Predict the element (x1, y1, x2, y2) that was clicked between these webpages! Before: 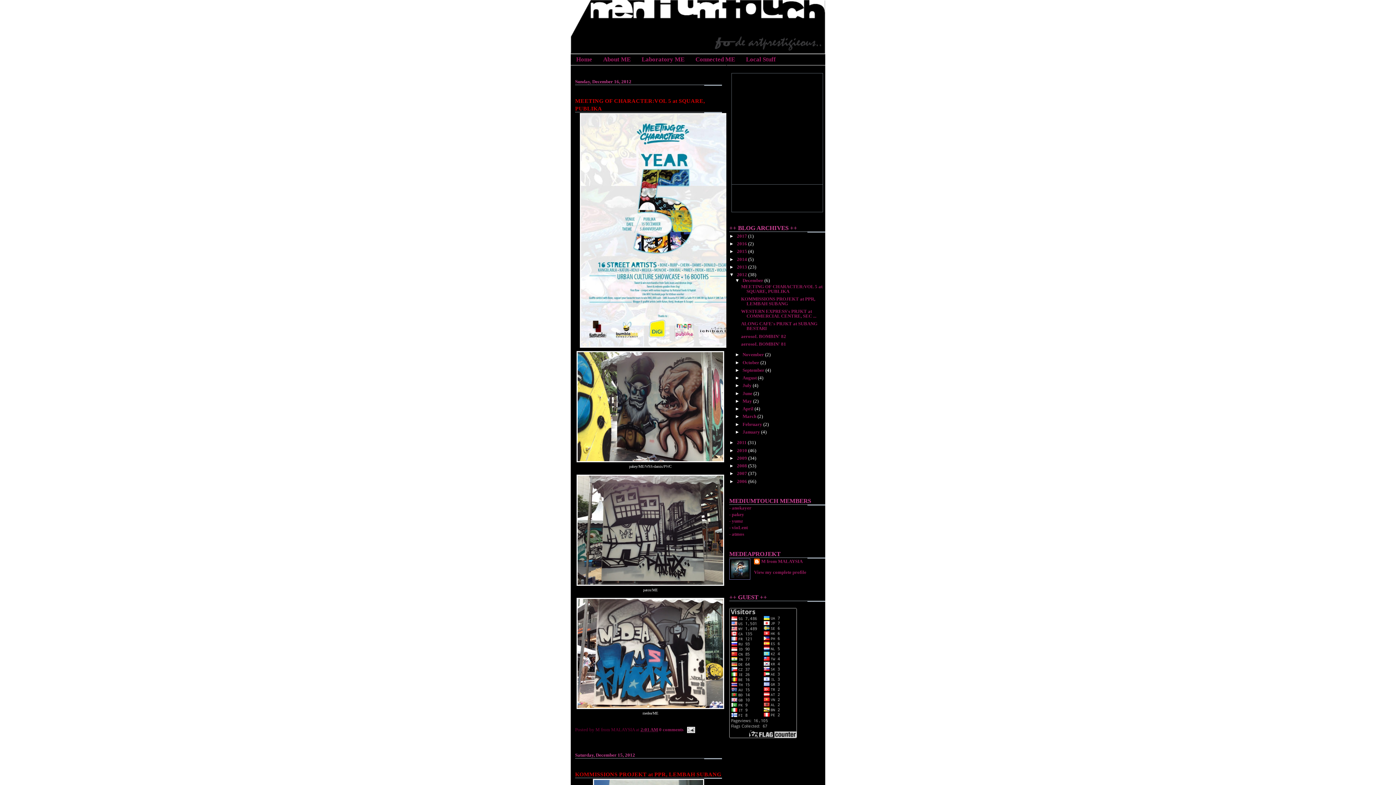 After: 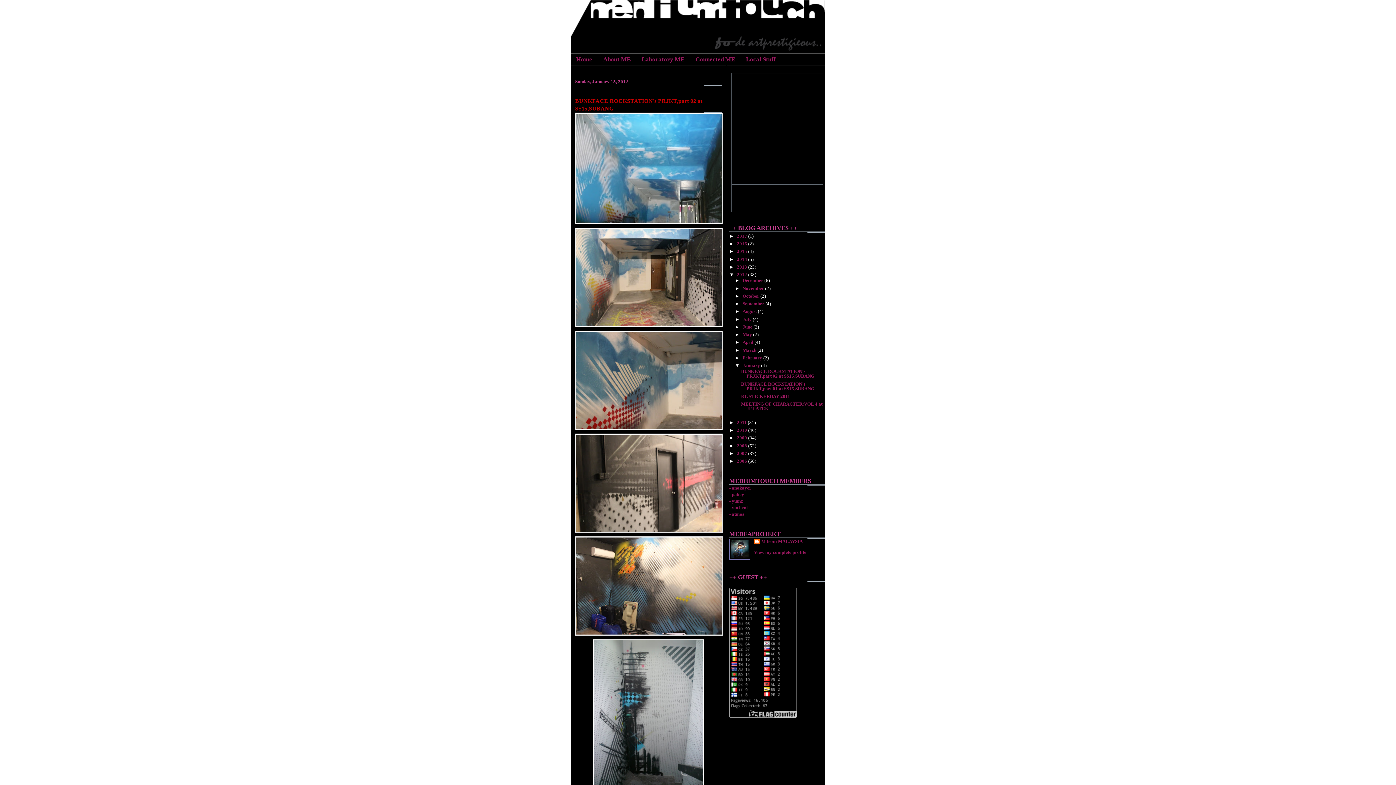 Action: bbox: (742, 429, 761, 434) label: January 